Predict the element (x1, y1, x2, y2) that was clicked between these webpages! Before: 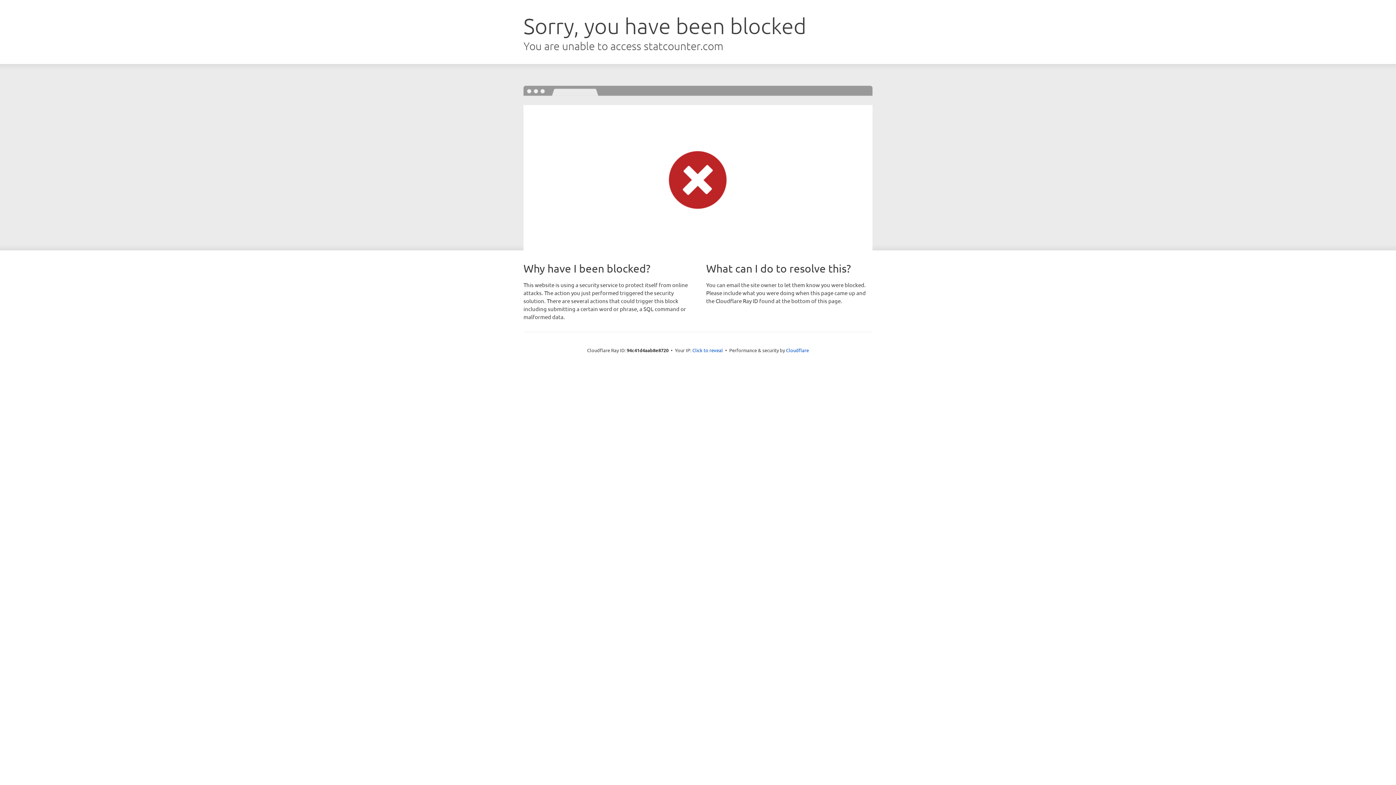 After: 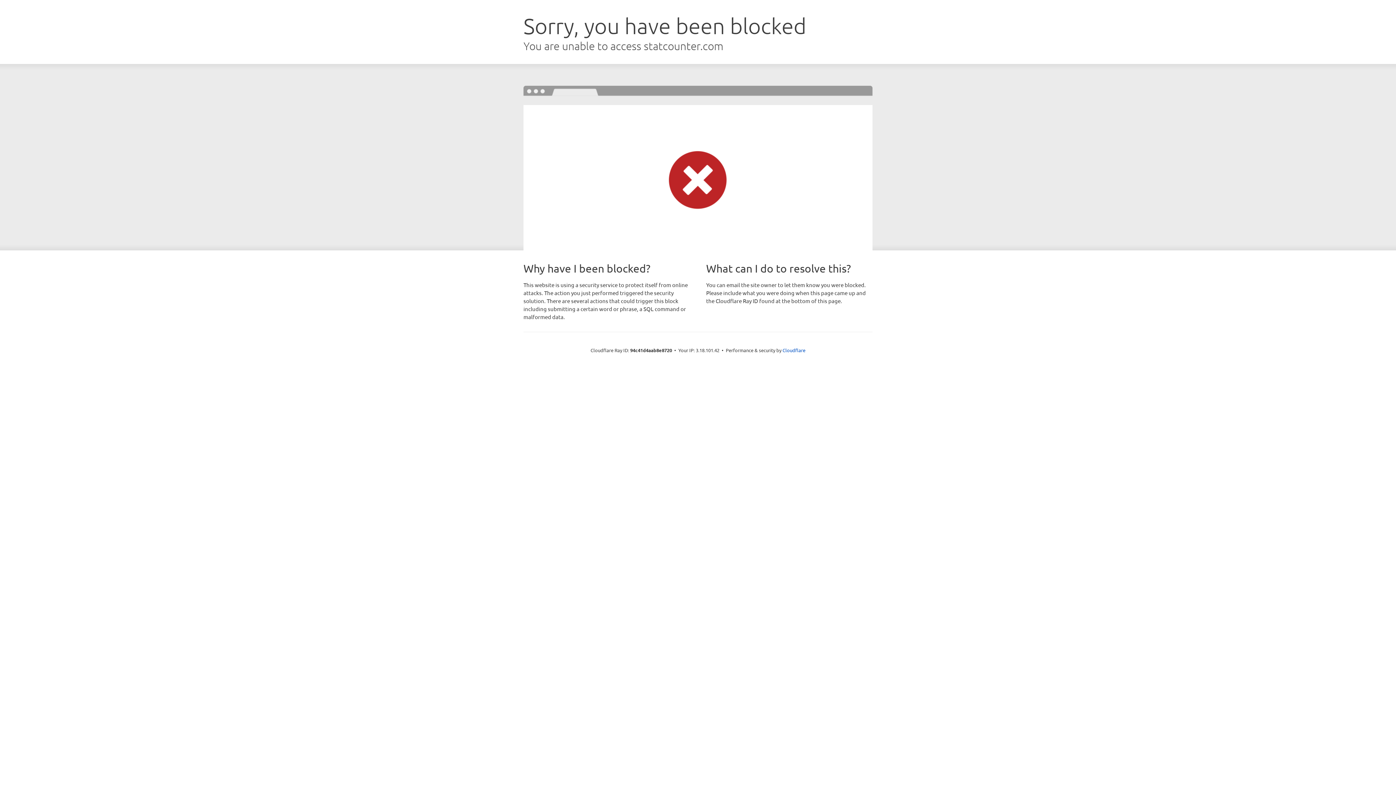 Action: bbox: (692, 346, 723, 353) label: Click to reveal